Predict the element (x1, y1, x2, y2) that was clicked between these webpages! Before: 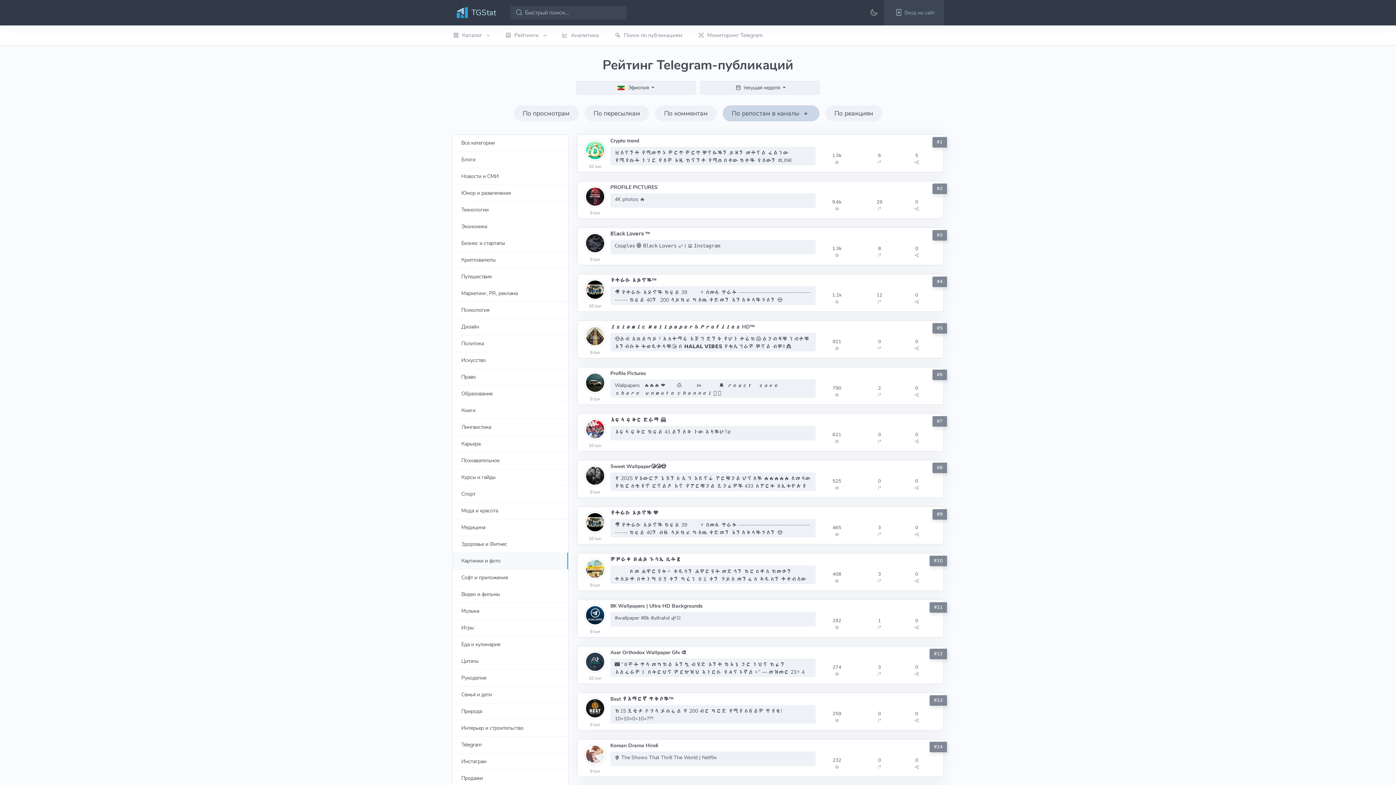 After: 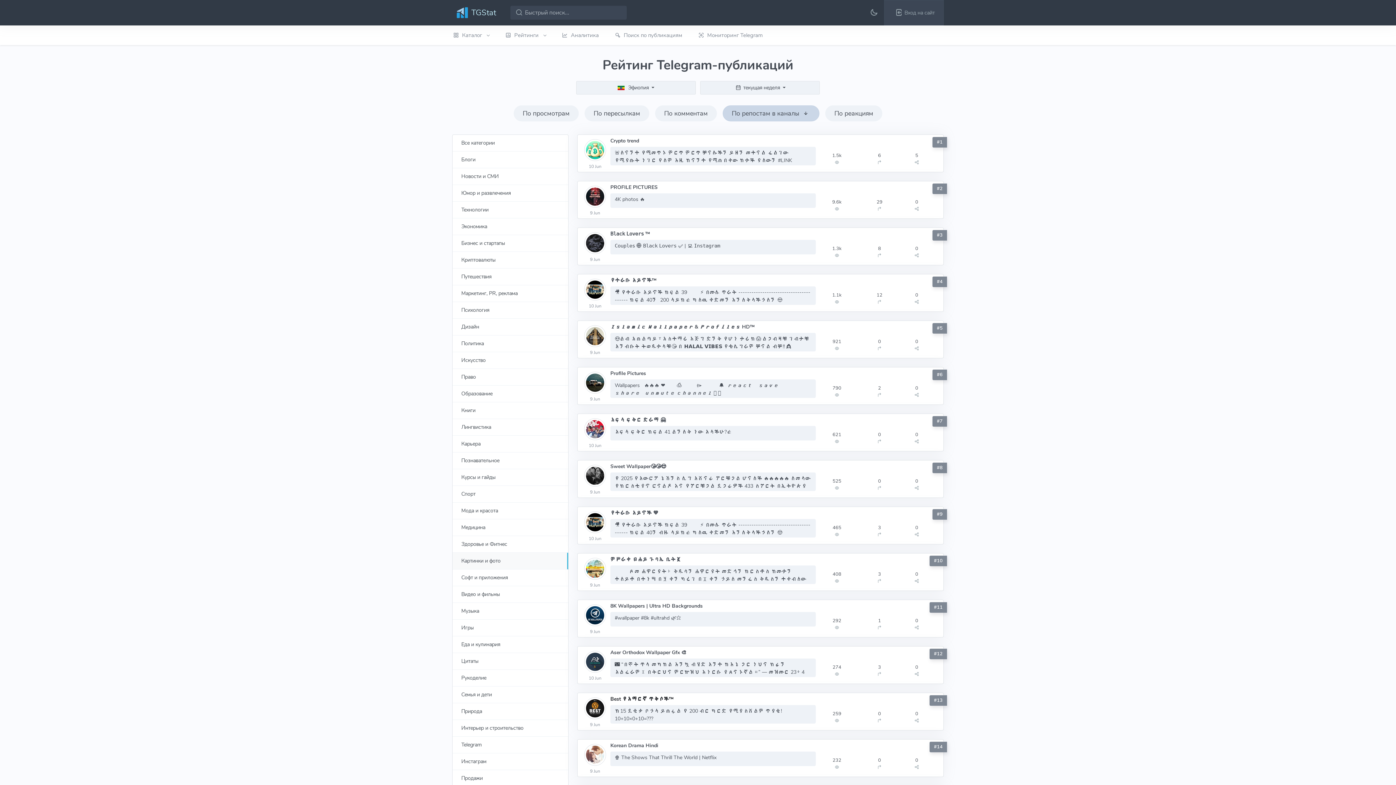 Action: bbox: (610, 695, 815, 703) label: Best የአማርኛ ጥቅሶች™